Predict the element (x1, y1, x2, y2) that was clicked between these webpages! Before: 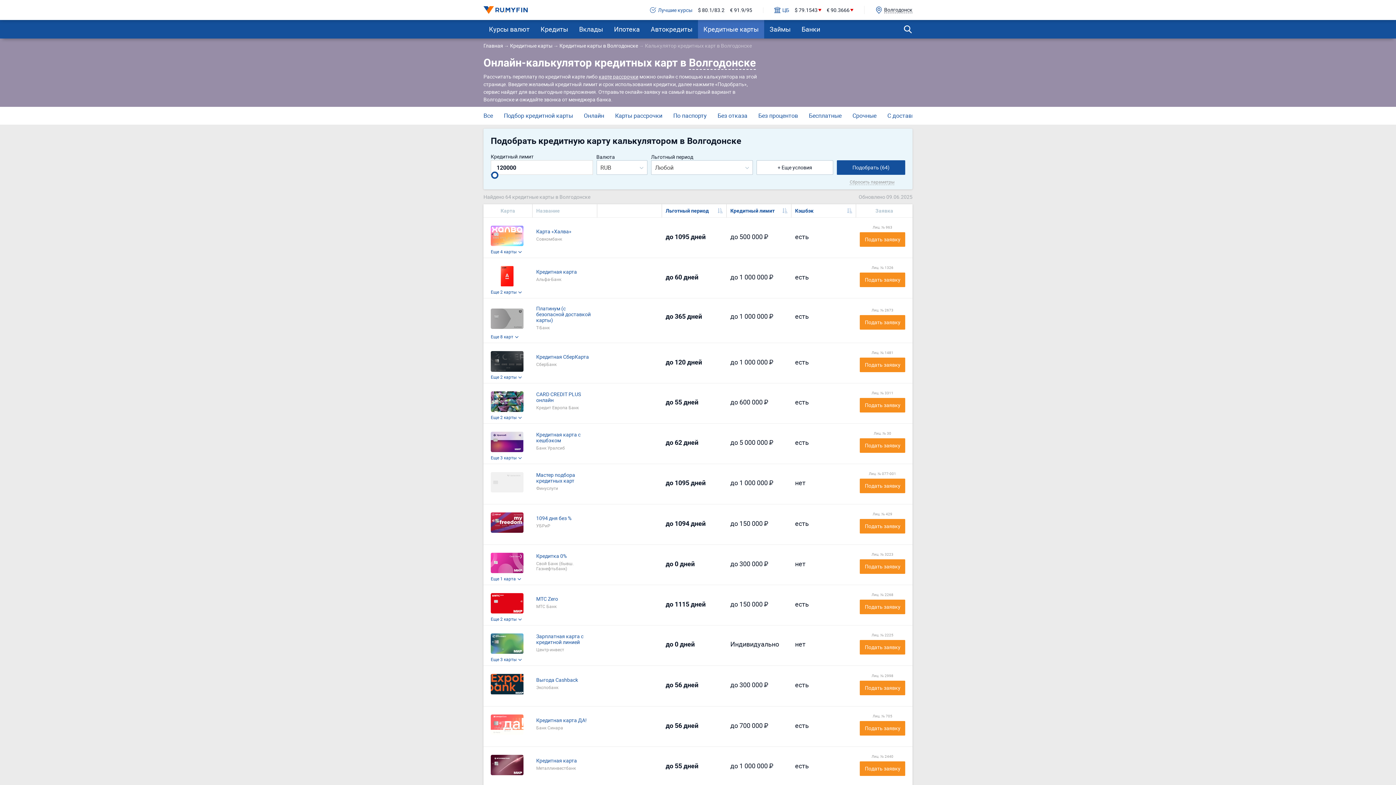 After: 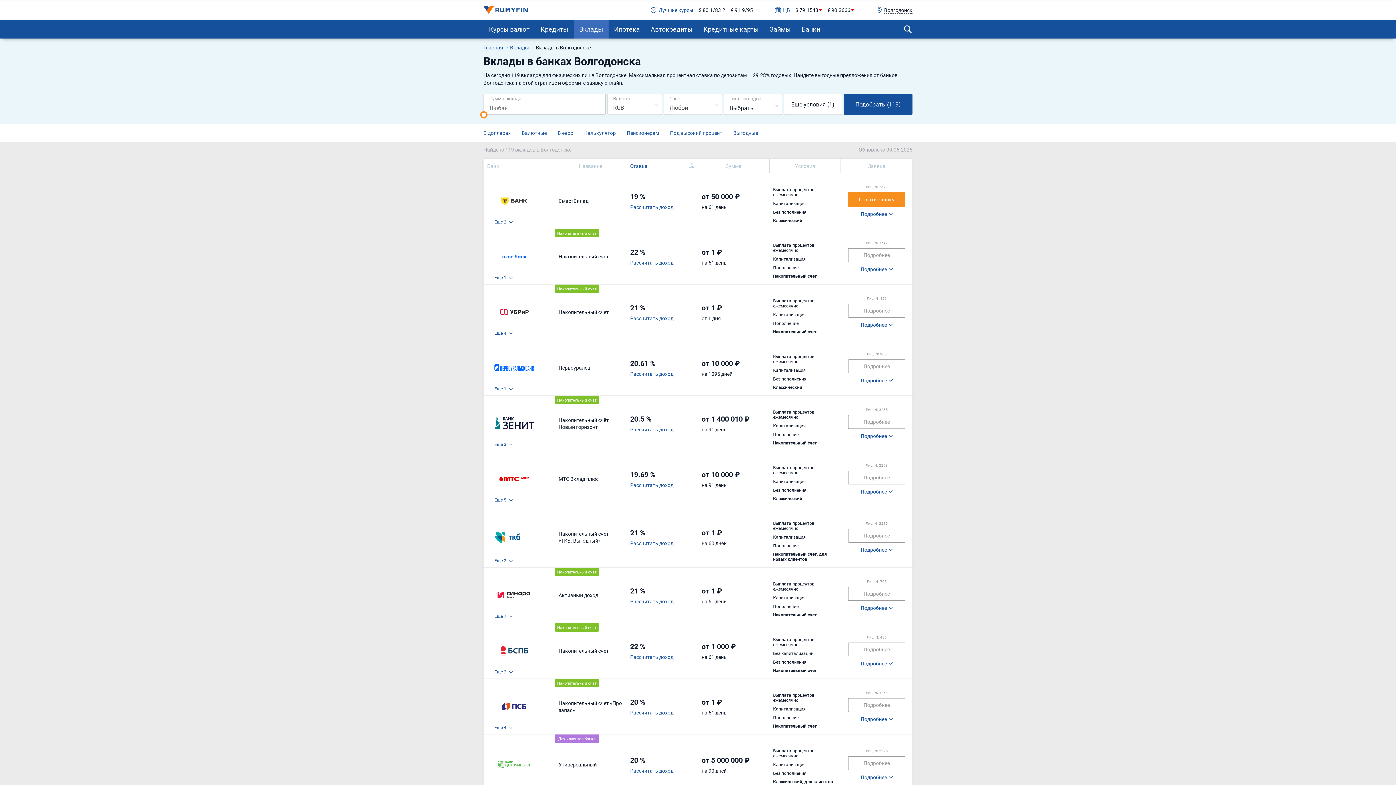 Action: bbox: (573, 20, 608, 38) label: Вклады